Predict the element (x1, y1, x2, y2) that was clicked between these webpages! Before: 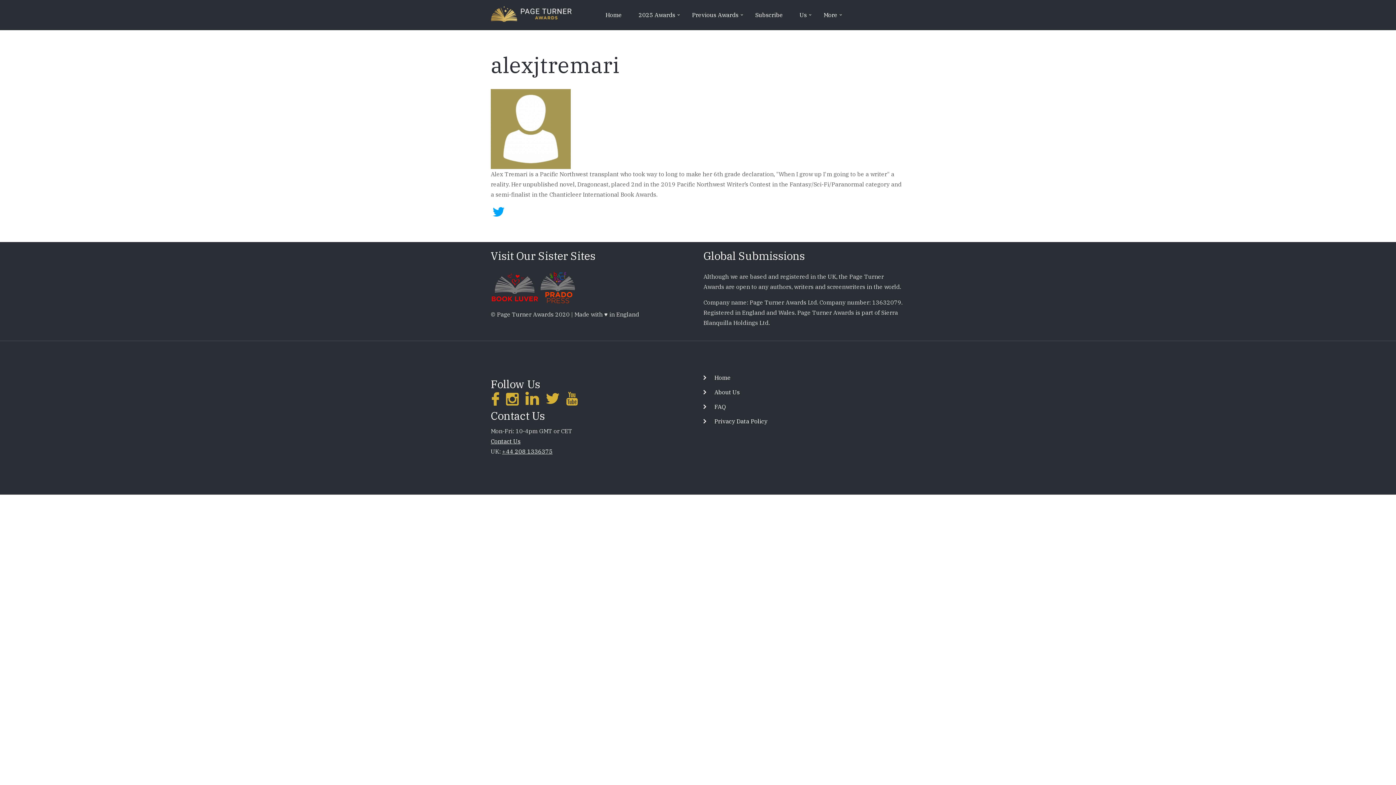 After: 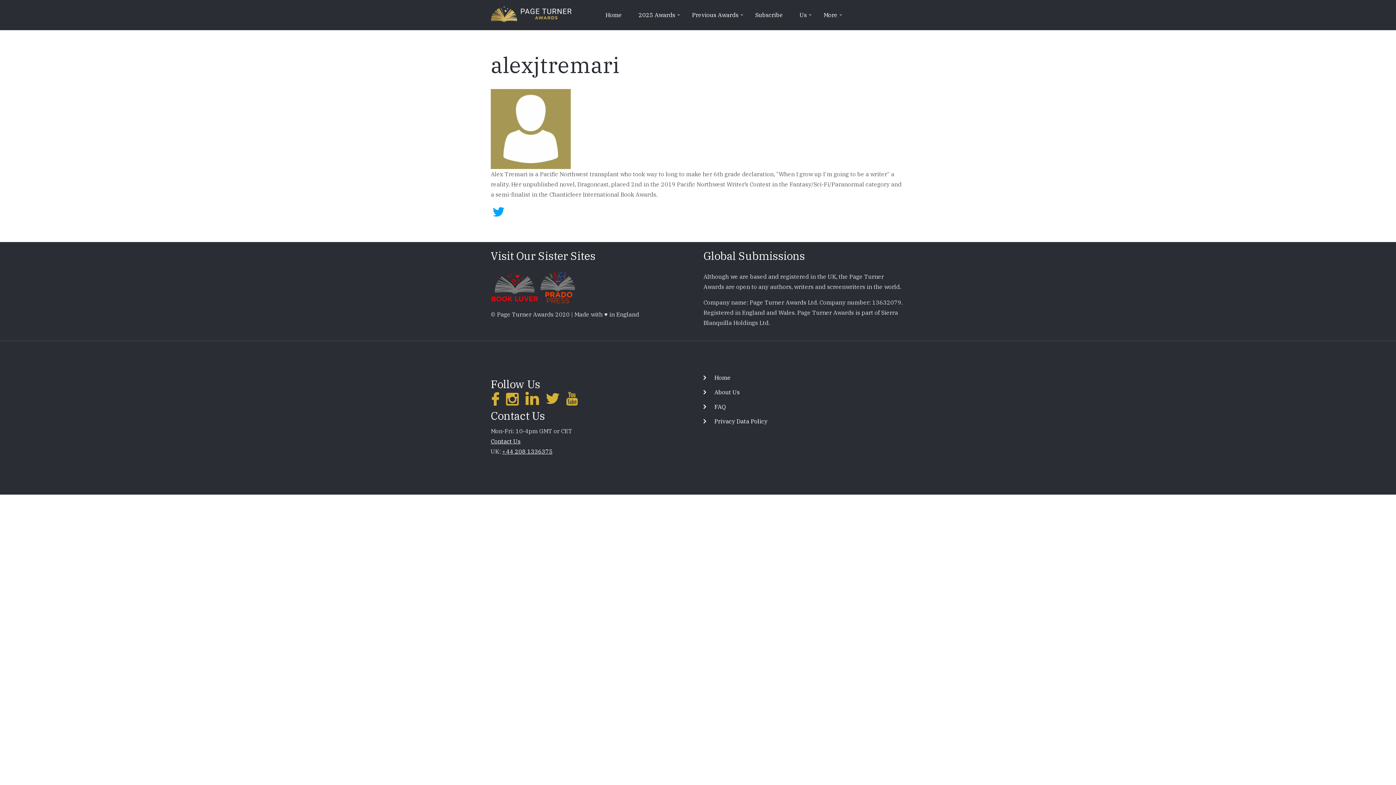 Action: bbox: (490, 124, 570, 132)